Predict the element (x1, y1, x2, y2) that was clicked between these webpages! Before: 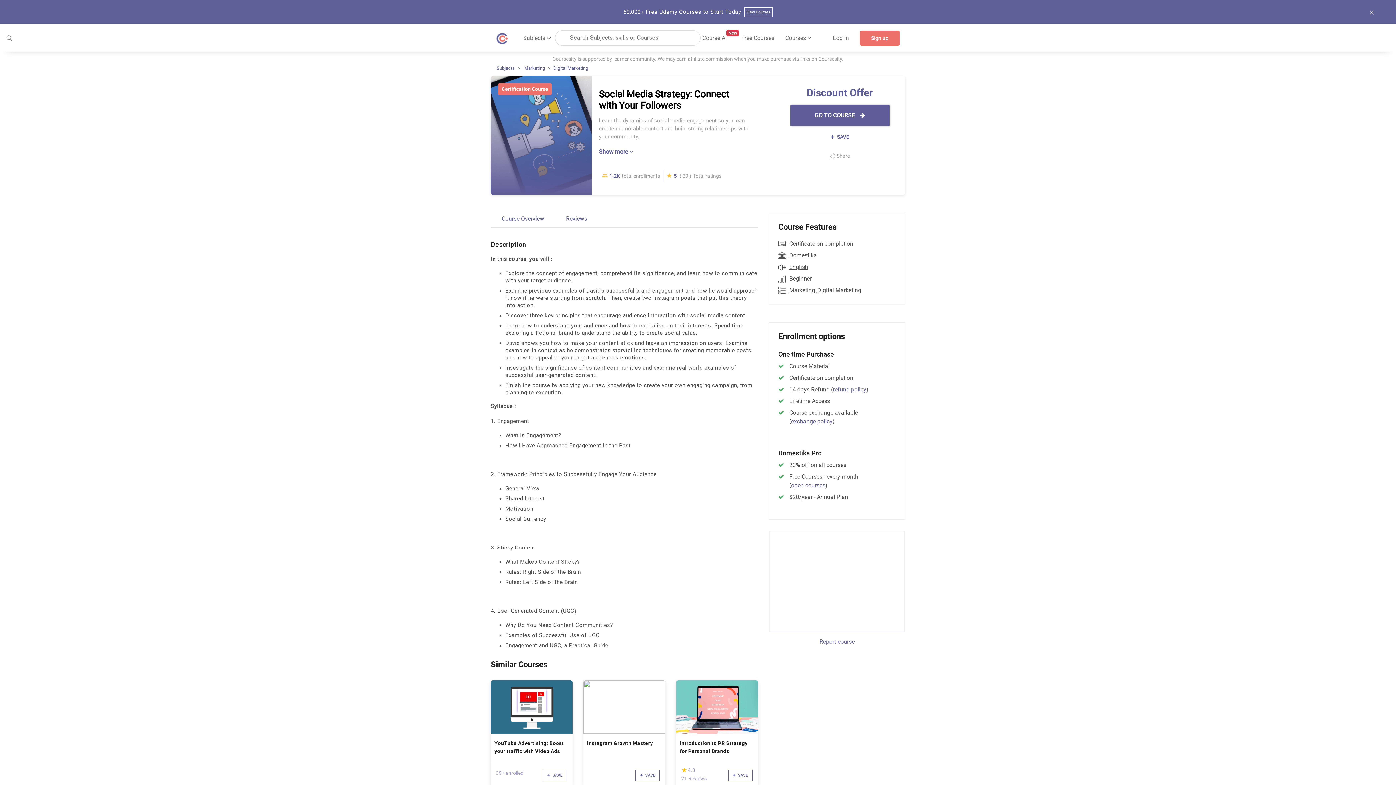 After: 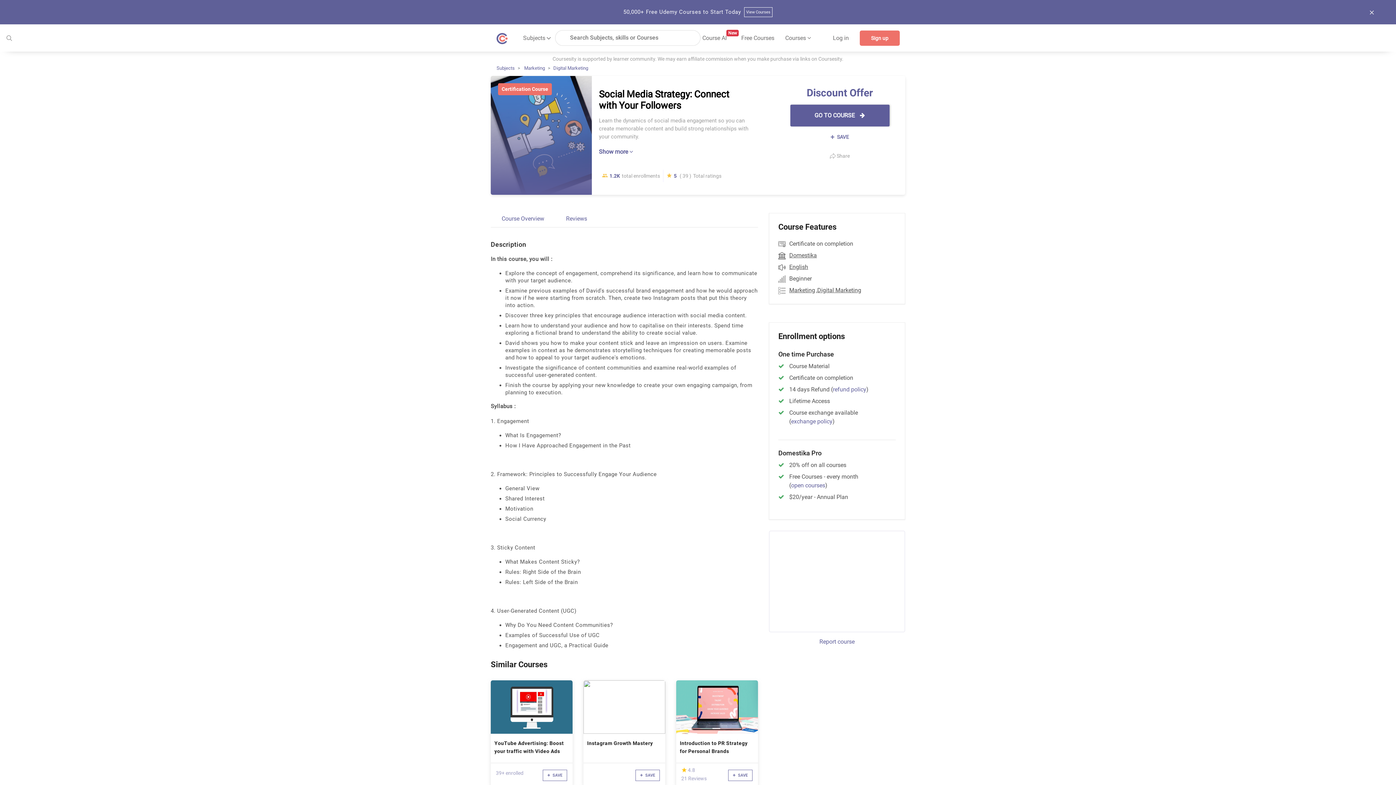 Action: label:  SAVE bbox: (785, 129, 894, 145)